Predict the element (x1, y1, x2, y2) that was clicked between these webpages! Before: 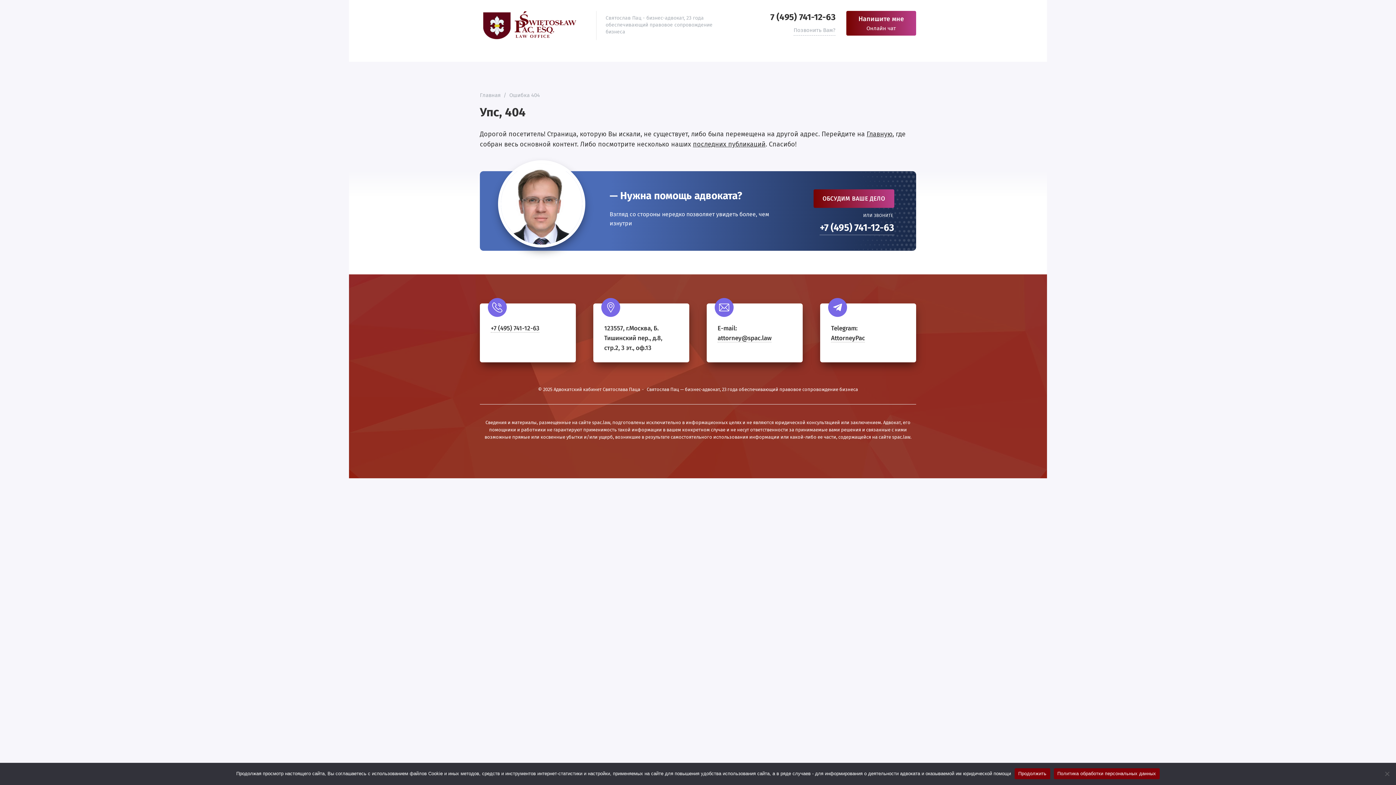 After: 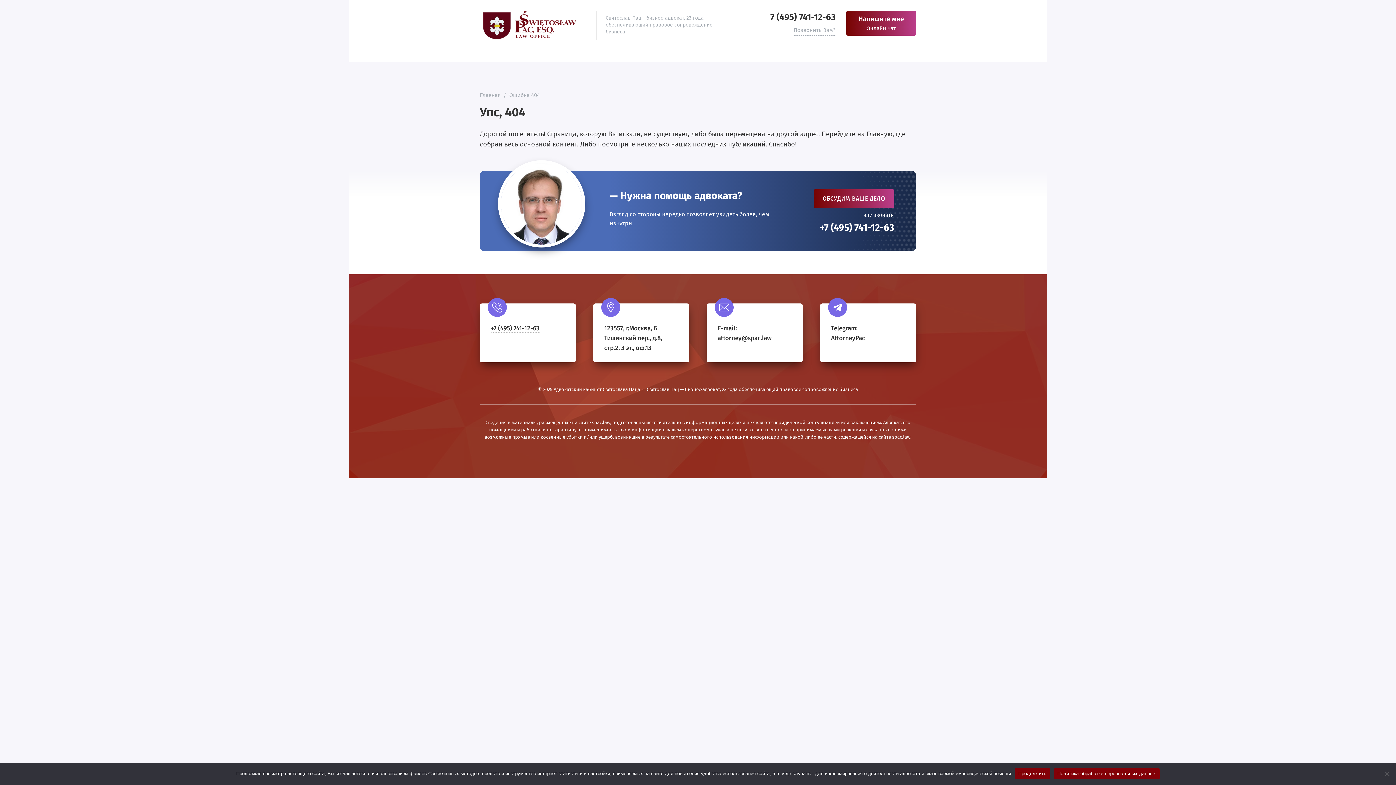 Action: label: Политика обработки персональных данных bbox: (1054, 768, 1160, 779)